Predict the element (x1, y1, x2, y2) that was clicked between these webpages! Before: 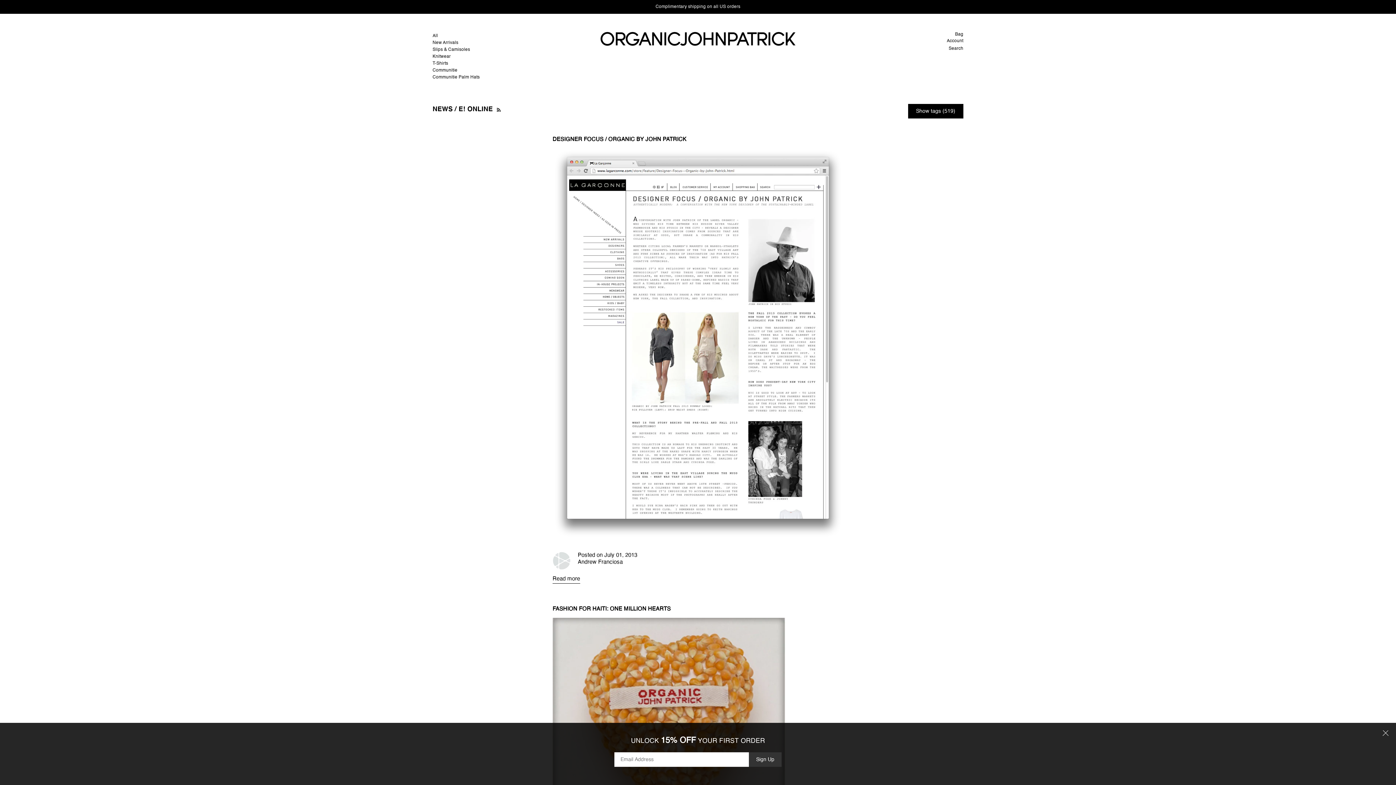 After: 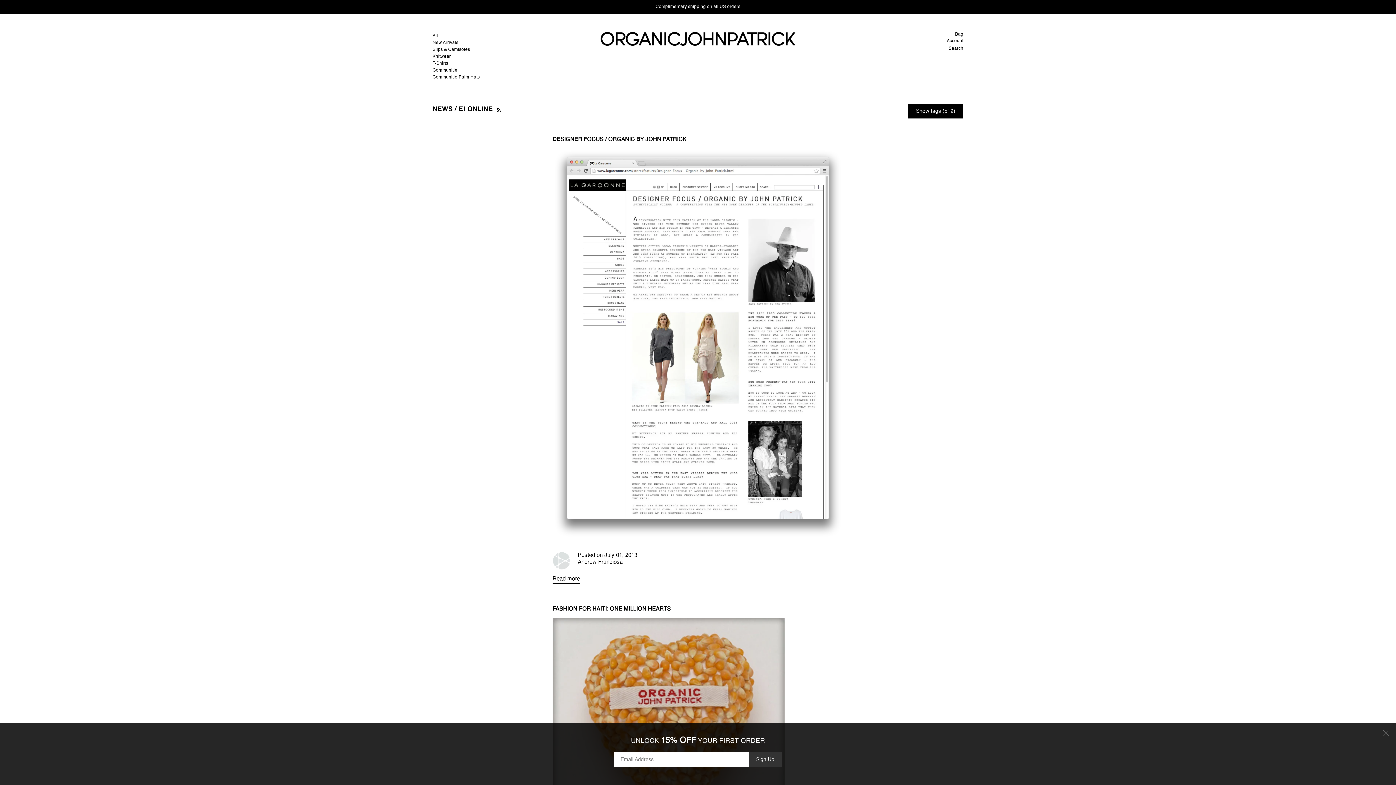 Action: bbox: (494, 106, 501, 112)